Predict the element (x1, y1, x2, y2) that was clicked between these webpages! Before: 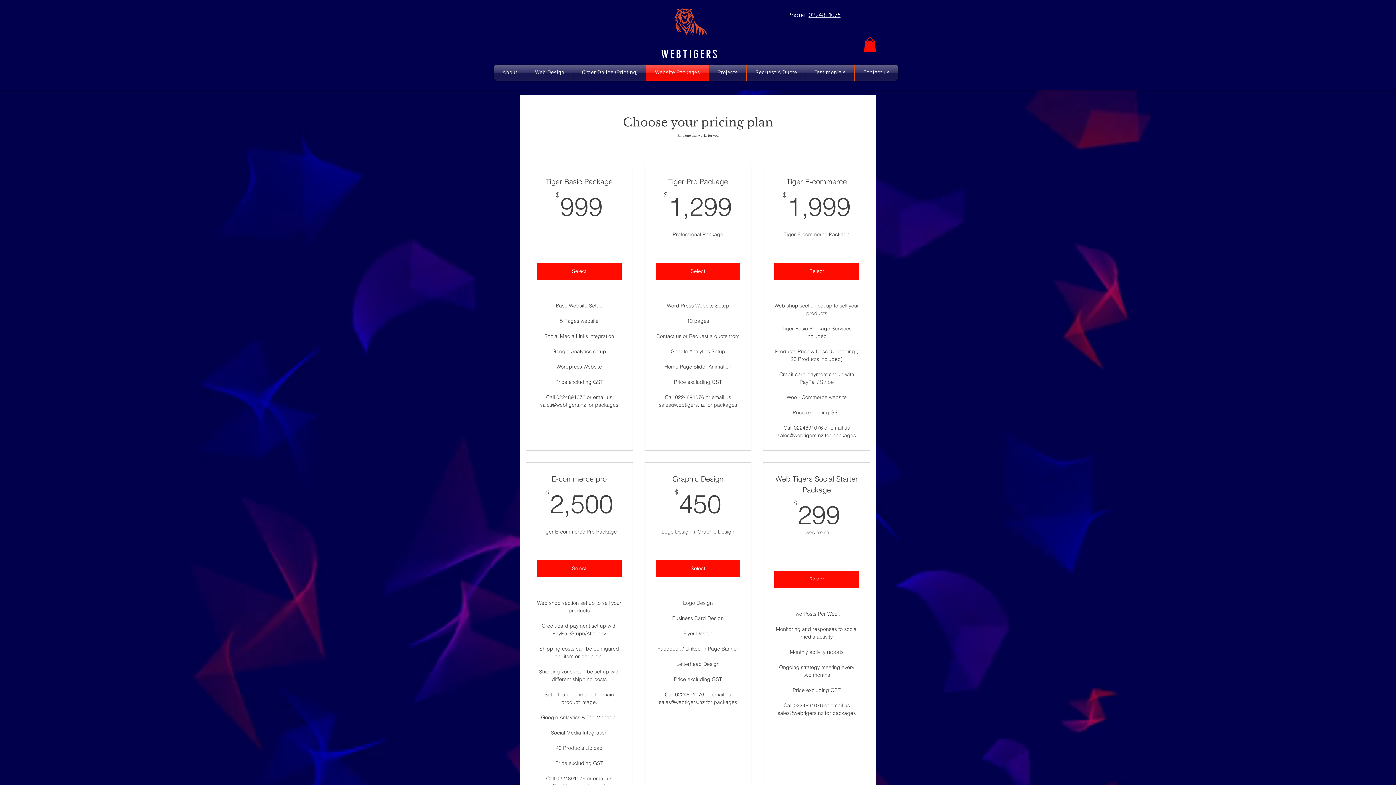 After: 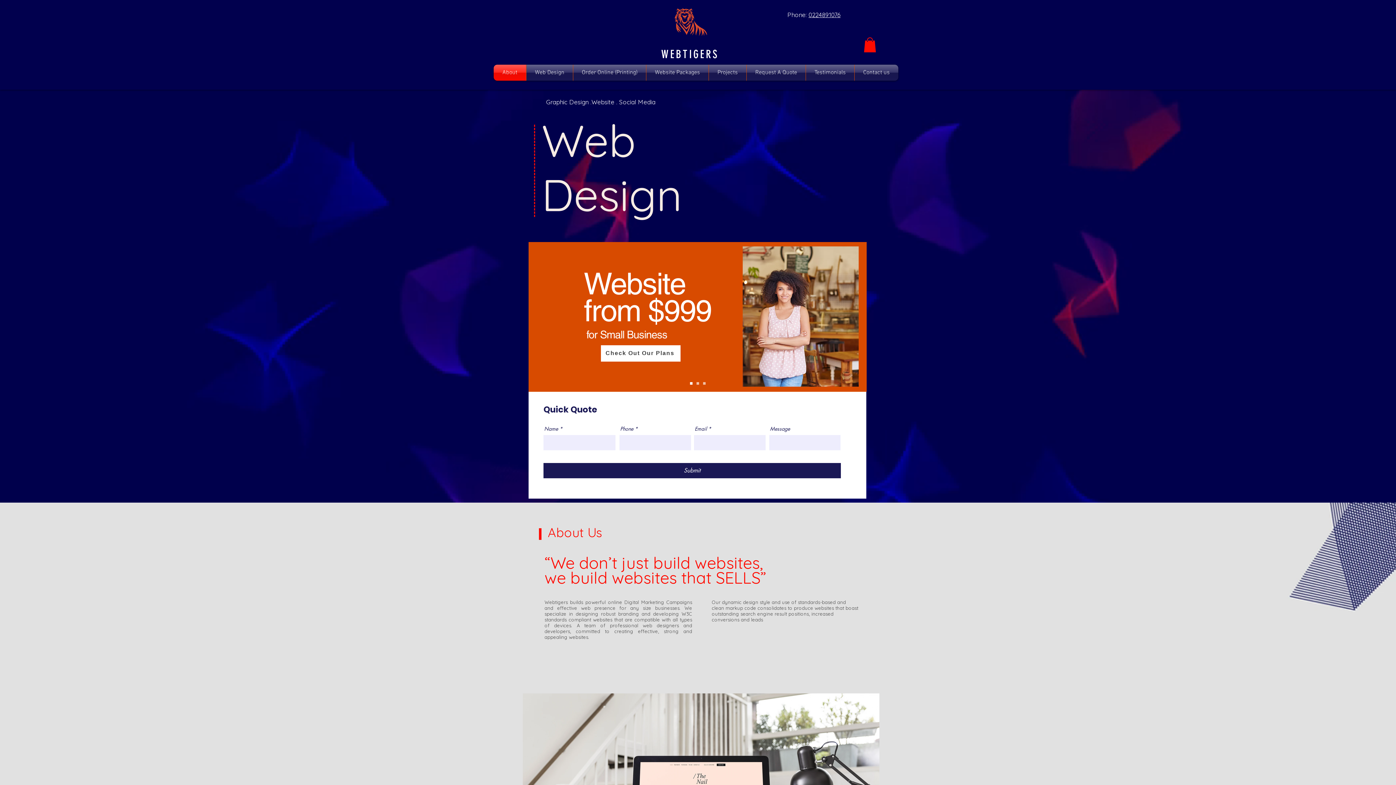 Action: bbox: (673, 8, 710, 36)